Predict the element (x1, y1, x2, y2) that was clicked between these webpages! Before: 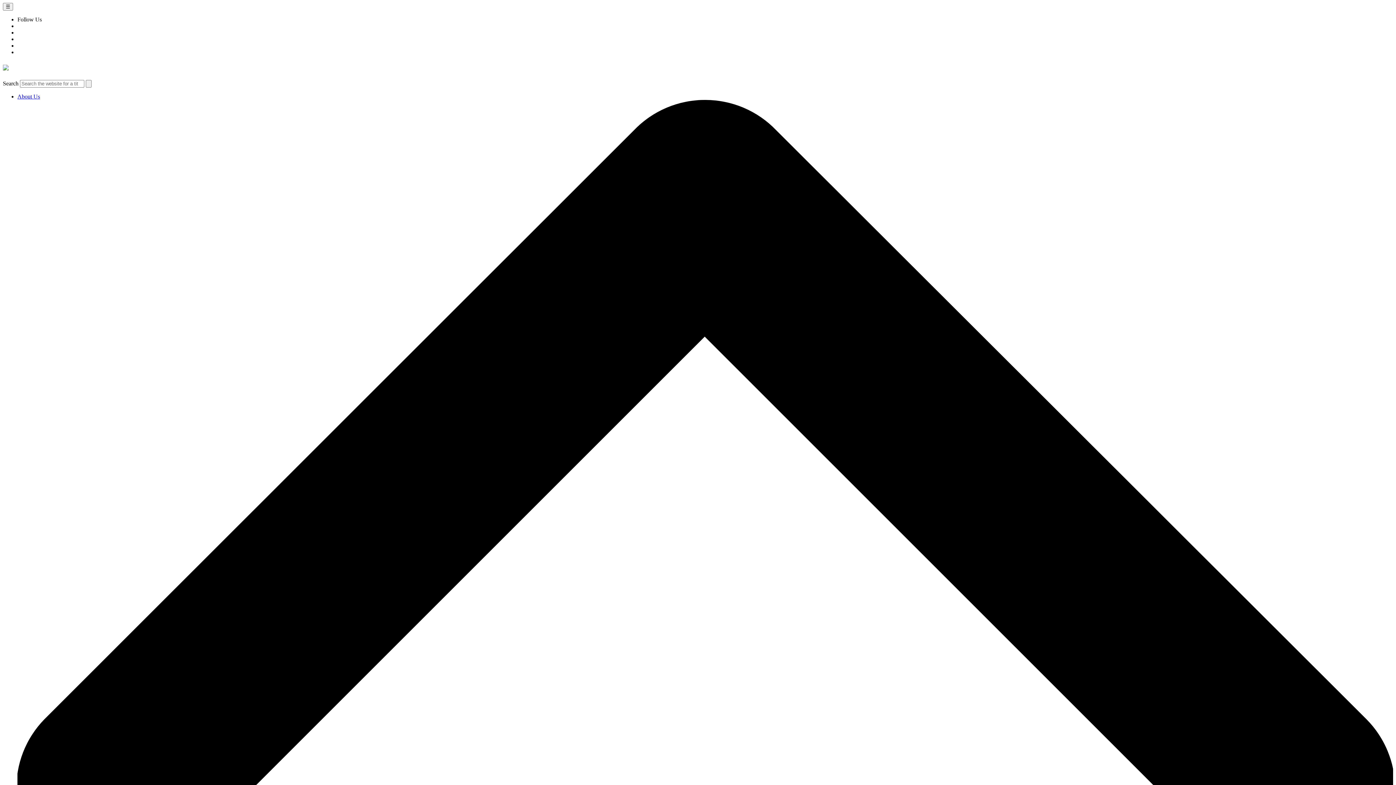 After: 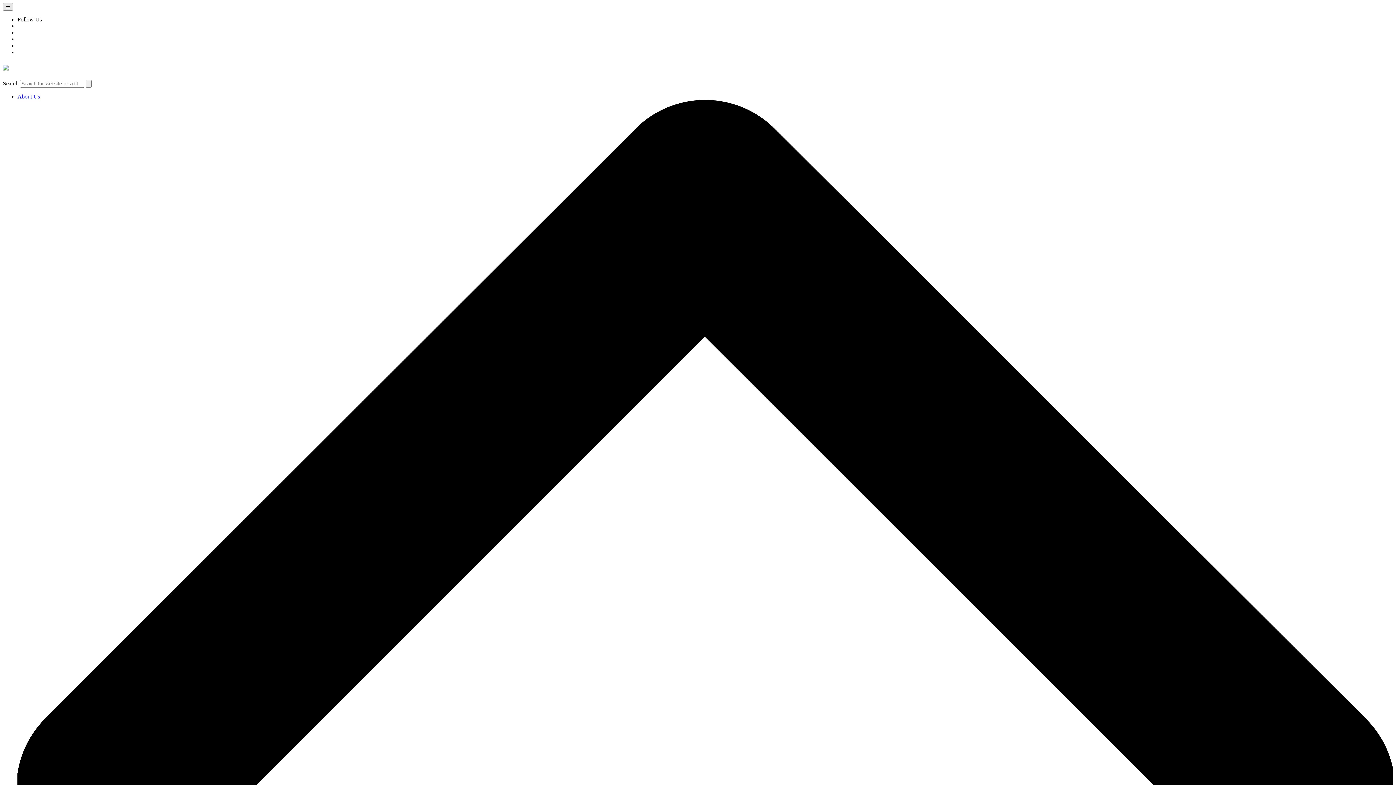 Action: bbox: (2, 2, 13, 10) label: ☰